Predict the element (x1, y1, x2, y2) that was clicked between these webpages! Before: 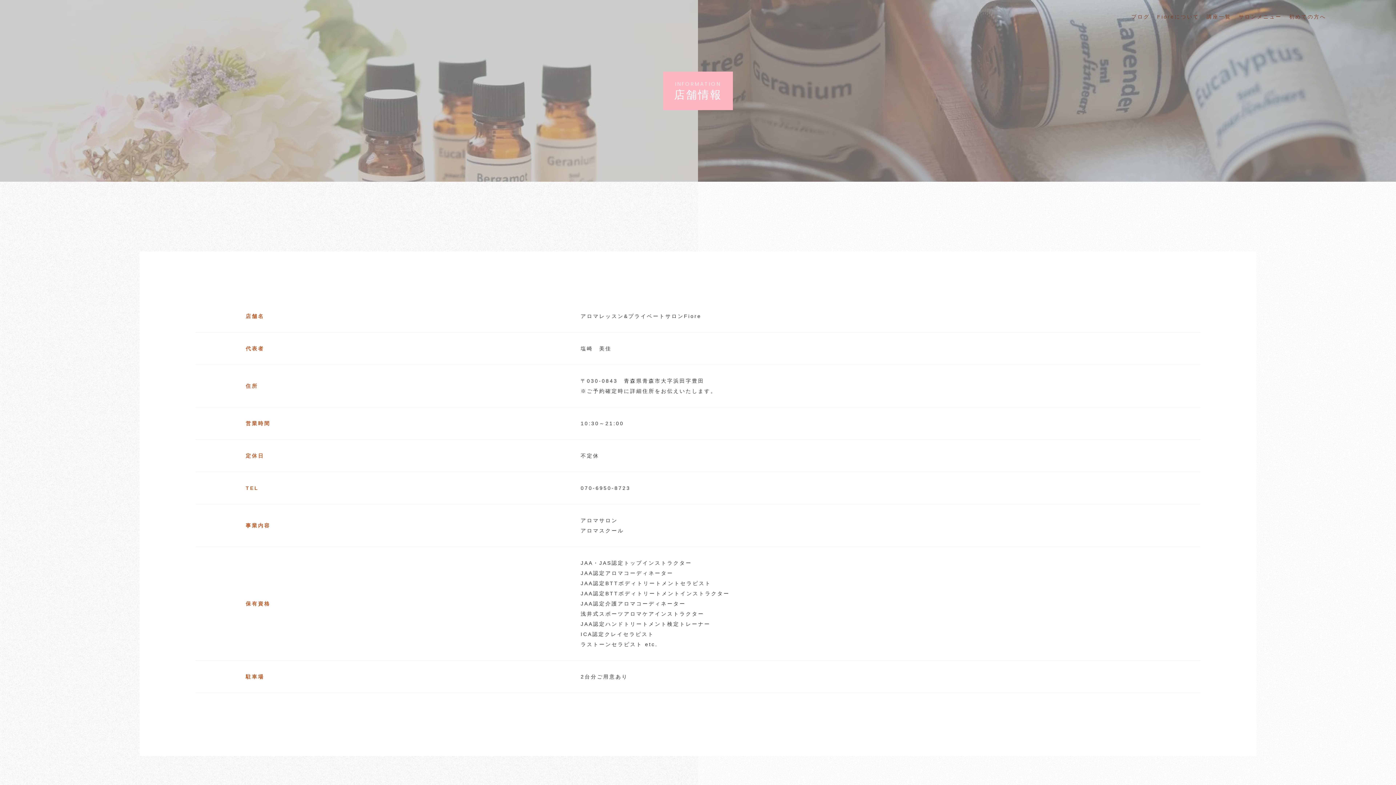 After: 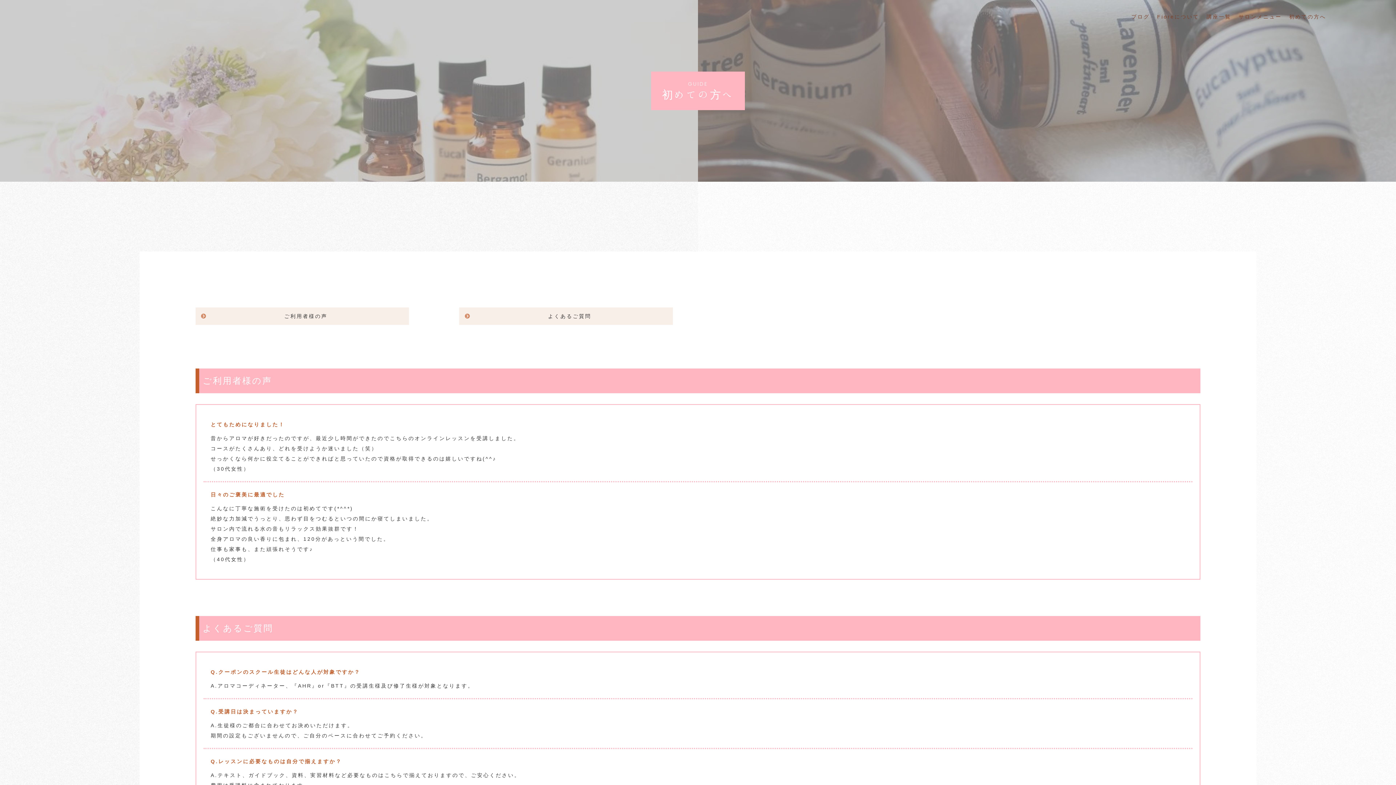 Action: label: 初めての方へ bbox: (1289, 13, 1326, 20)